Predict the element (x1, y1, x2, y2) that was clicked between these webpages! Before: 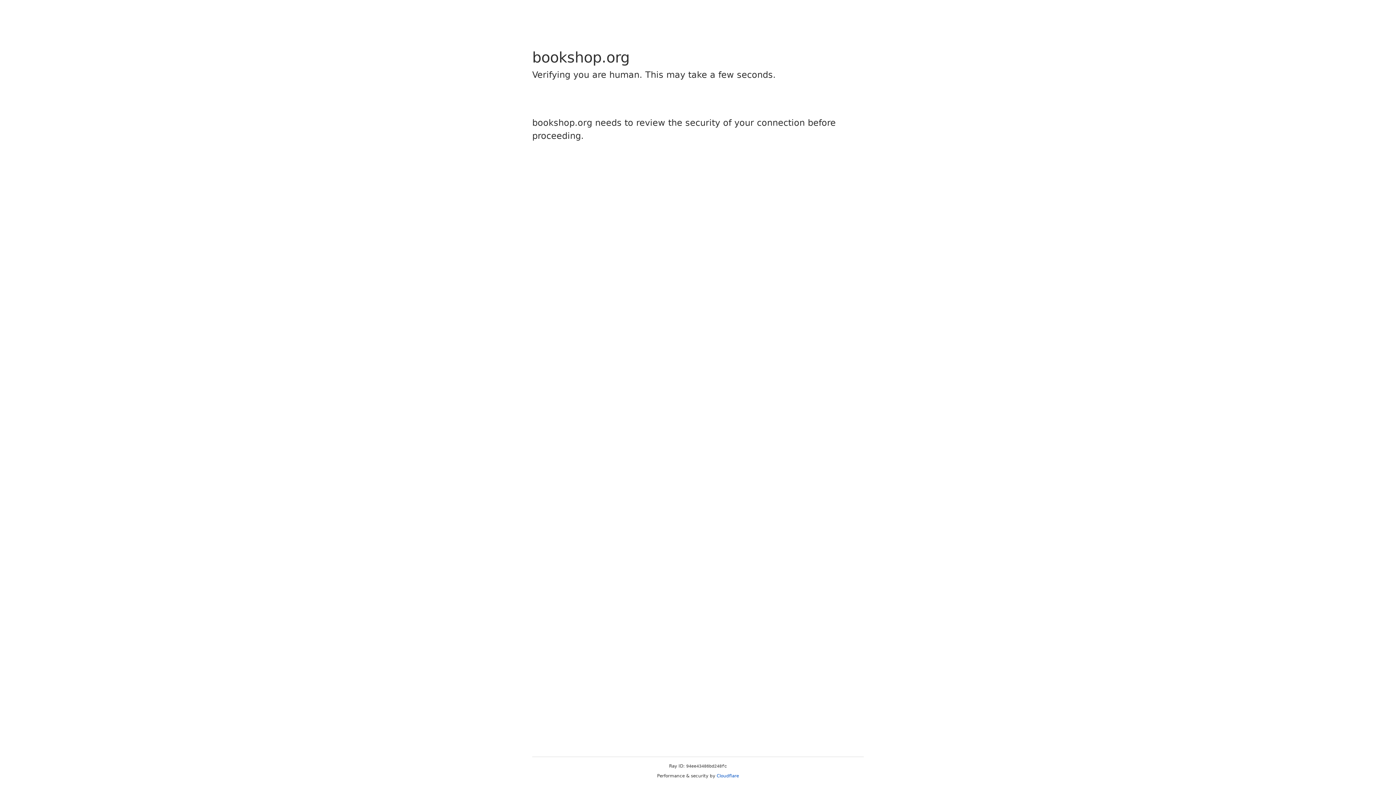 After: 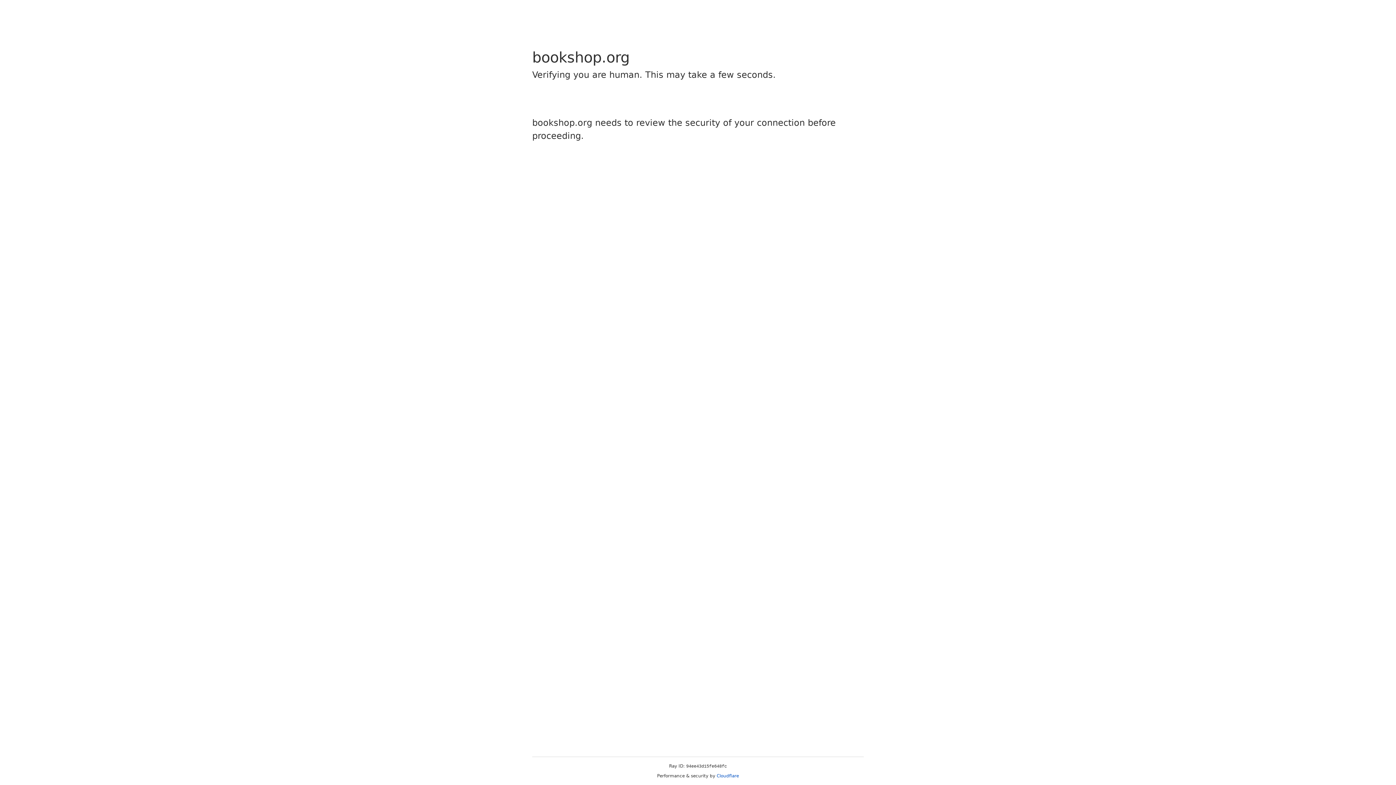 Action: label: Cloudflare bbox: (716, 773, 739, 778)